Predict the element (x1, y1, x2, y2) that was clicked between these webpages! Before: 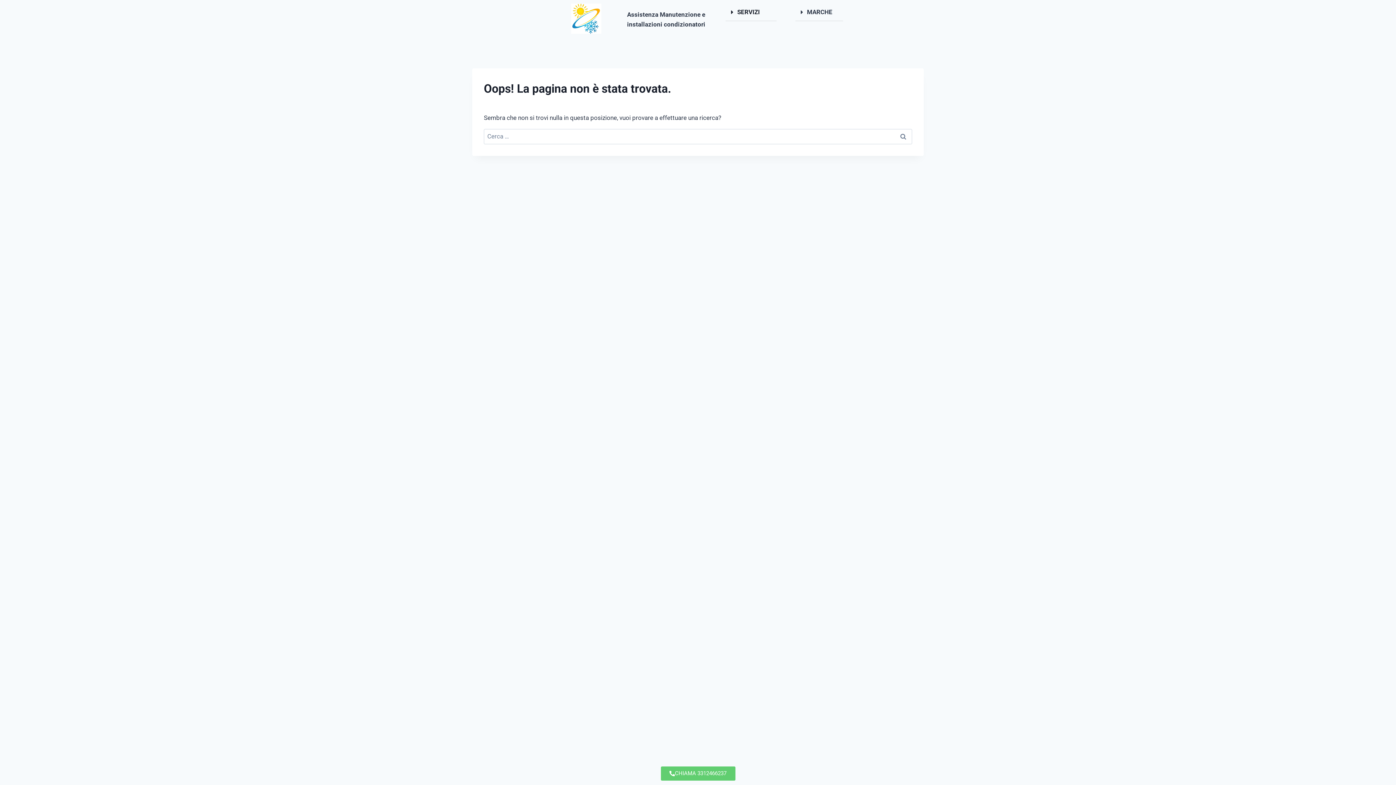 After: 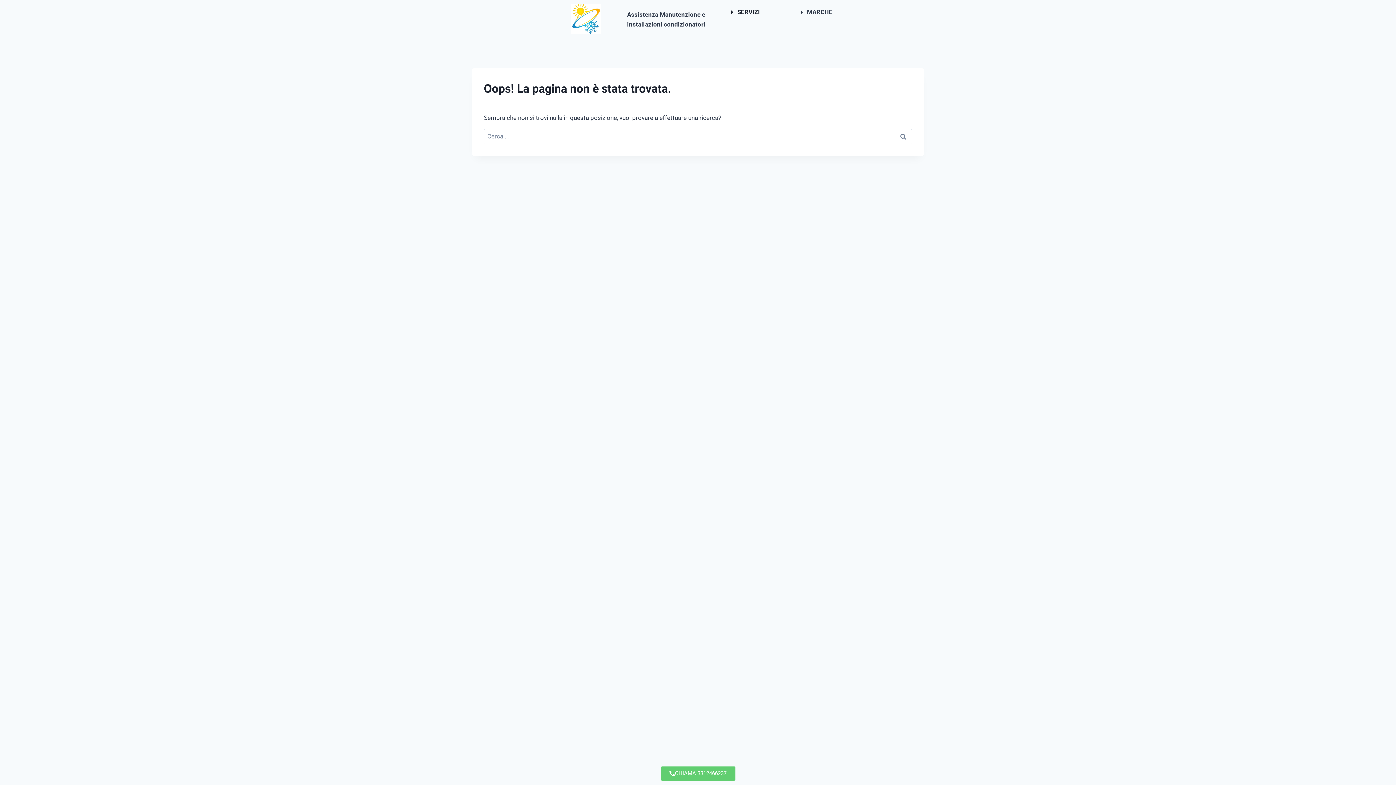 Action: bbox: (795, 3, 843, 21) label: MARCHE